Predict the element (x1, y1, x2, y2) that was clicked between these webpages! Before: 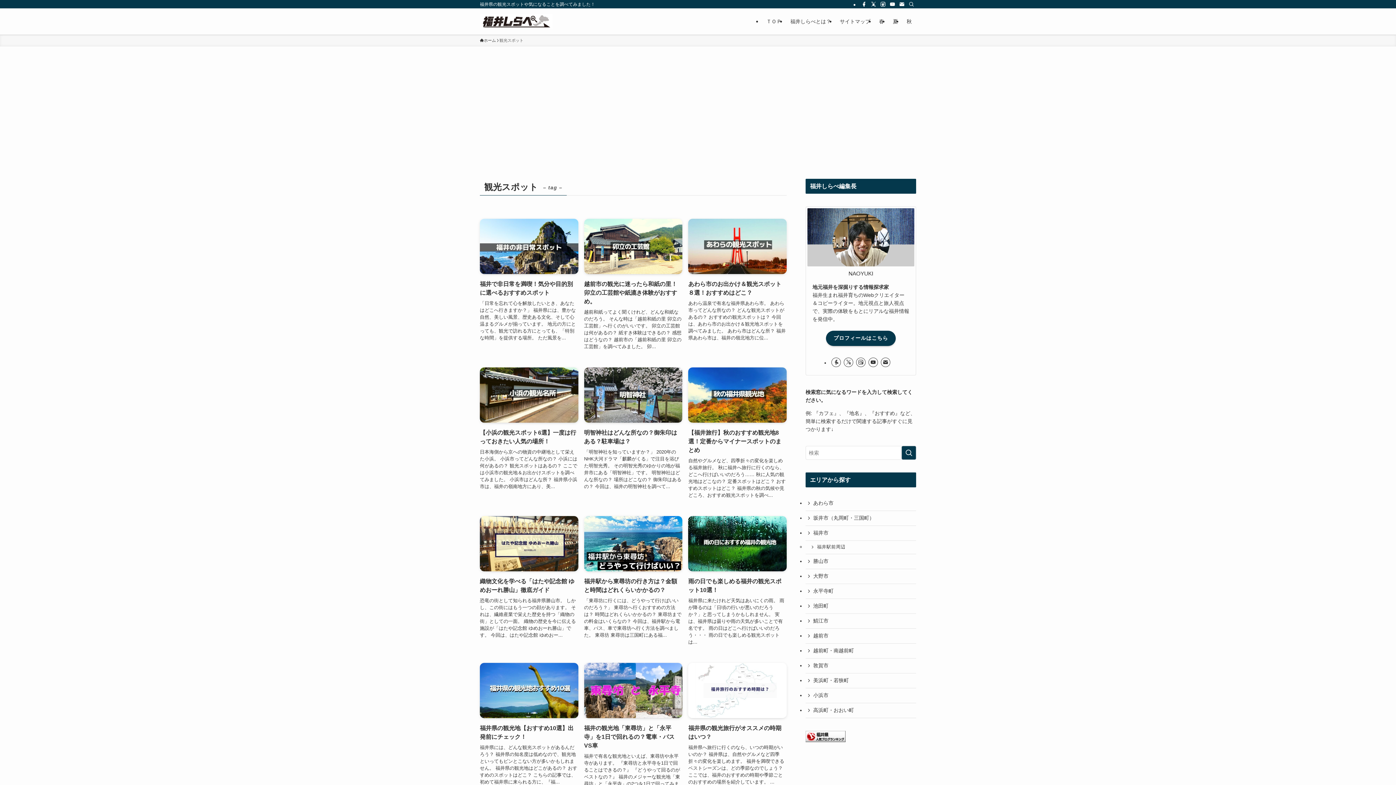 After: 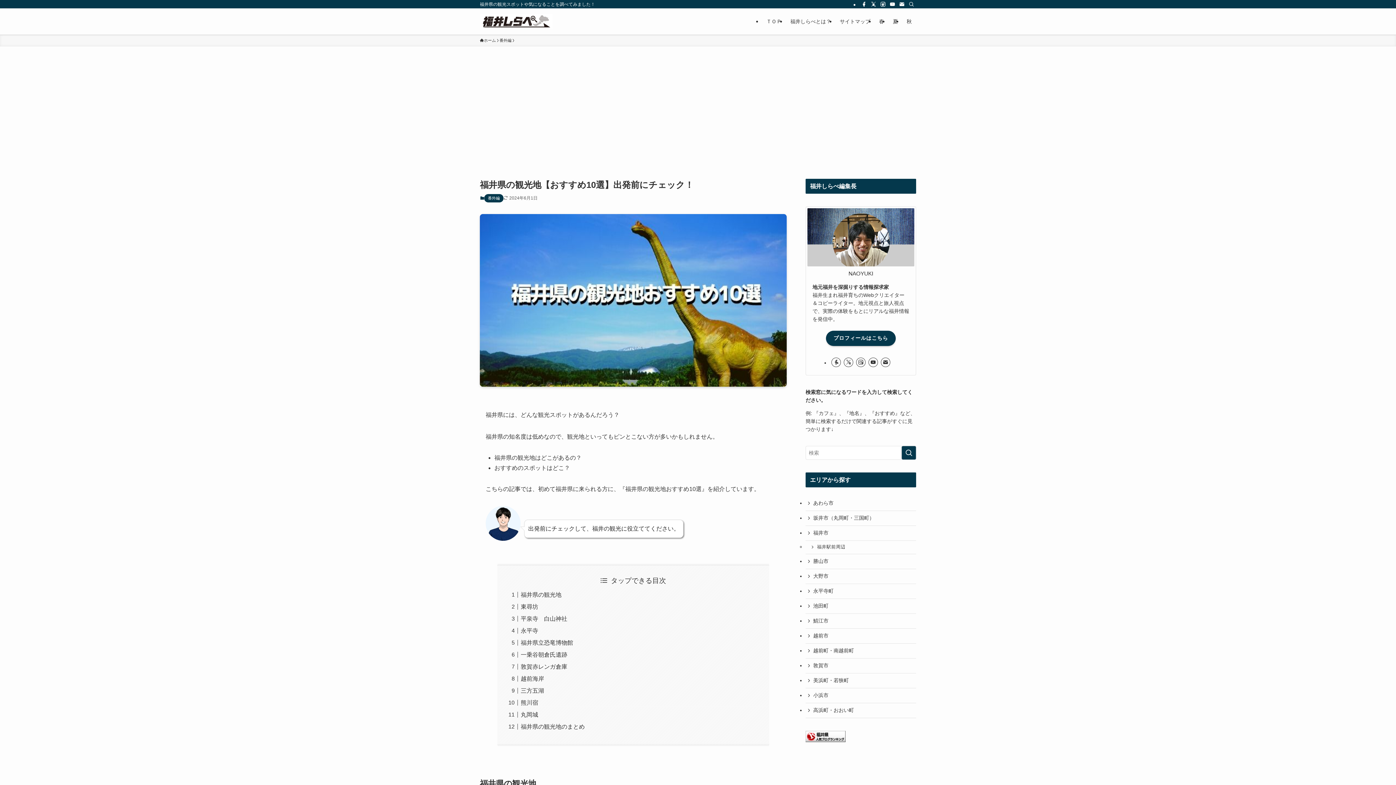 Action: bbox: (480, 663, 578, 797) label: 福井県の観光地【おすすめ10選】出発前にチェック！
福井県には、どんな観光スポットがあるんだろう？ 福井県の知名度は低めなので、観光地といってもピンとこない方が多いかもしれません。 福井県の観光地はどこがあるの？ おすすめのスポットはどこ？ こちらの記事では、初めて福井県に来られる方に、『福...